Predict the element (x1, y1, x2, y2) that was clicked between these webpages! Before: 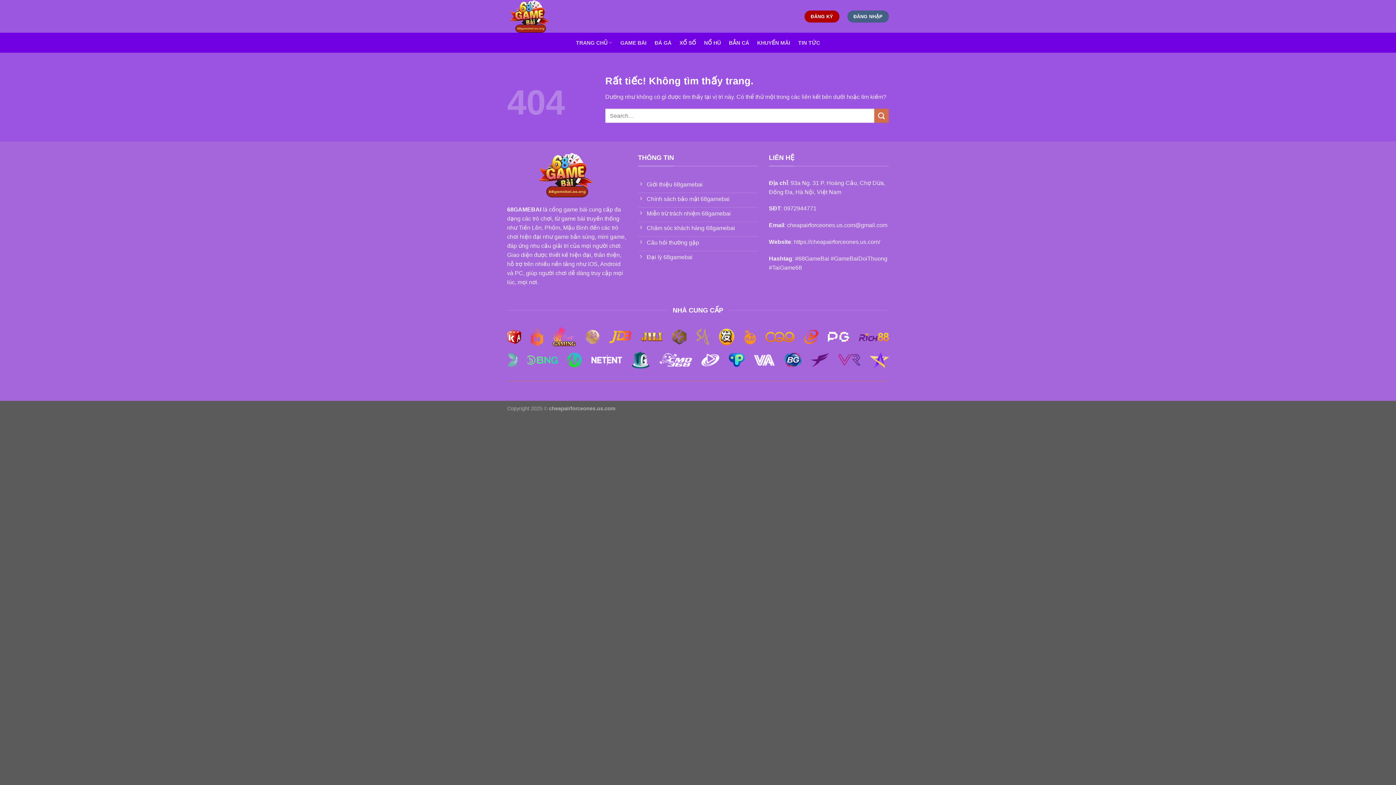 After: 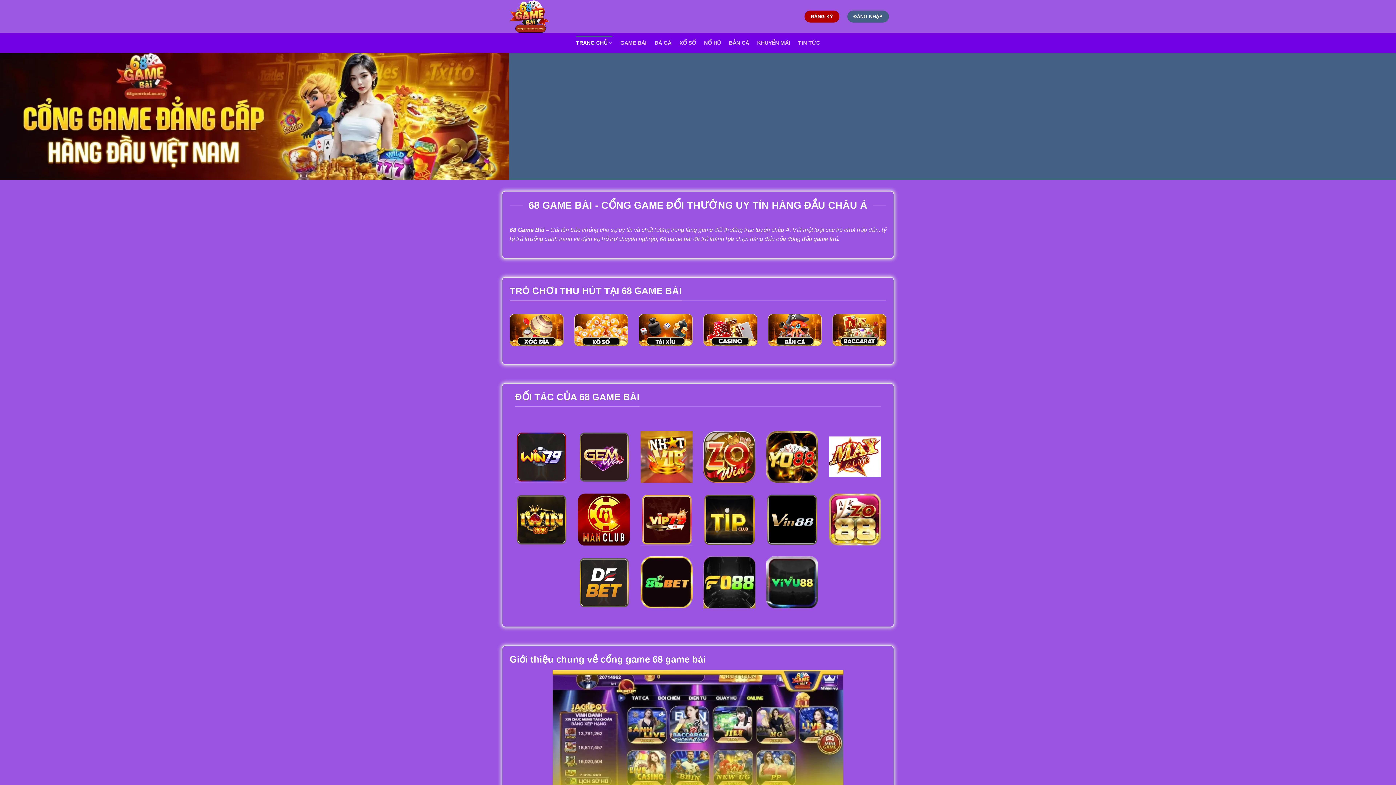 Action: label: 68GAMEBAI bbox: (507, 206, 541, 212)